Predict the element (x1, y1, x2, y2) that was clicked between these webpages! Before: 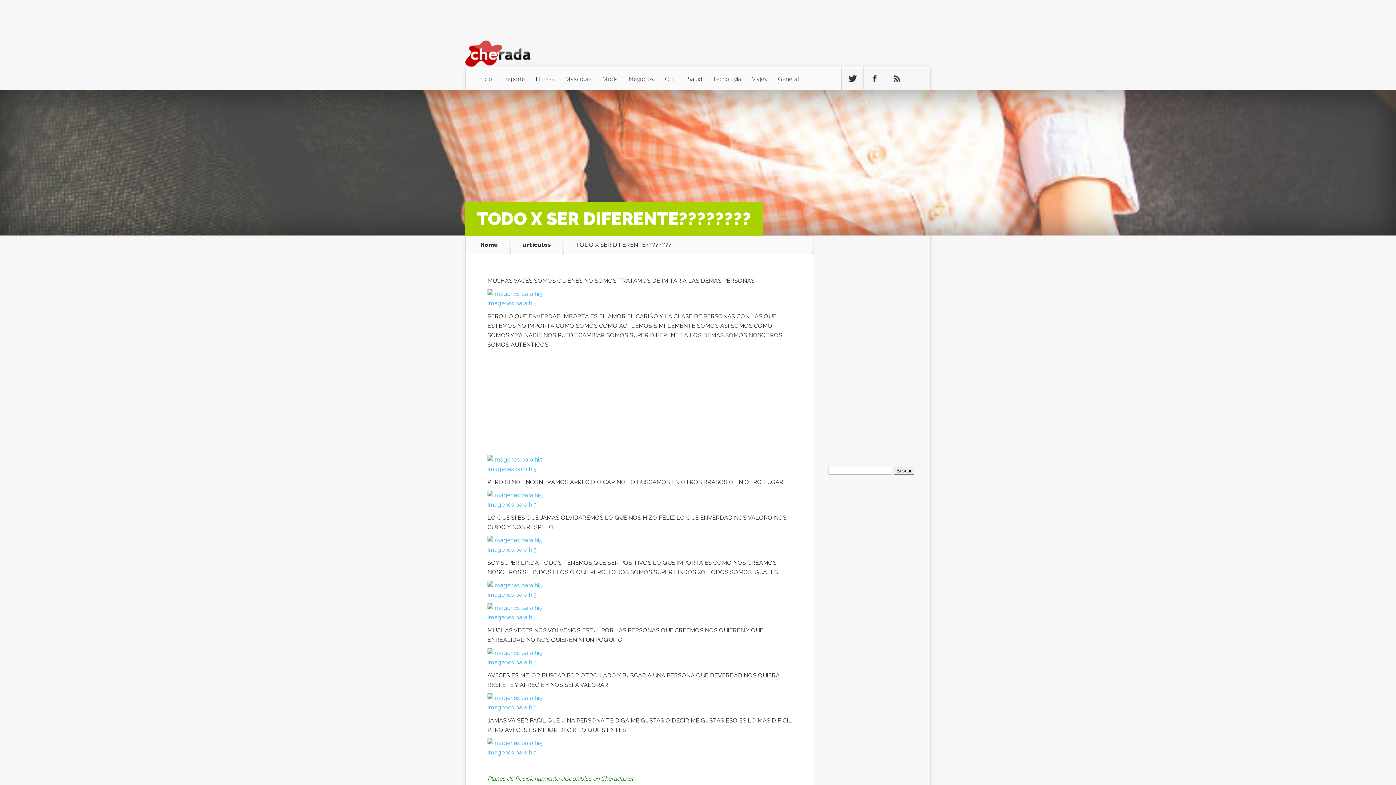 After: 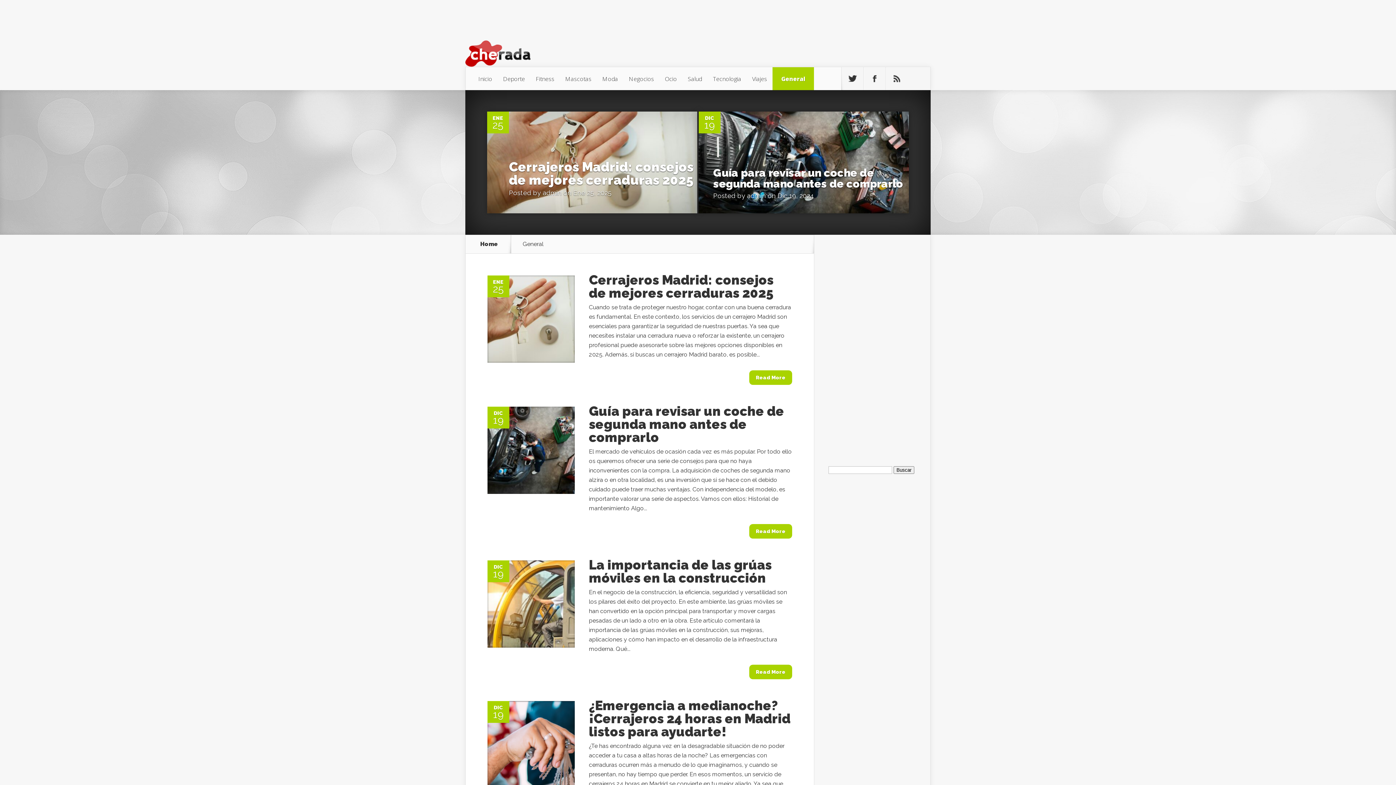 Action: label: General bbox: (772, 67, 804, 90)